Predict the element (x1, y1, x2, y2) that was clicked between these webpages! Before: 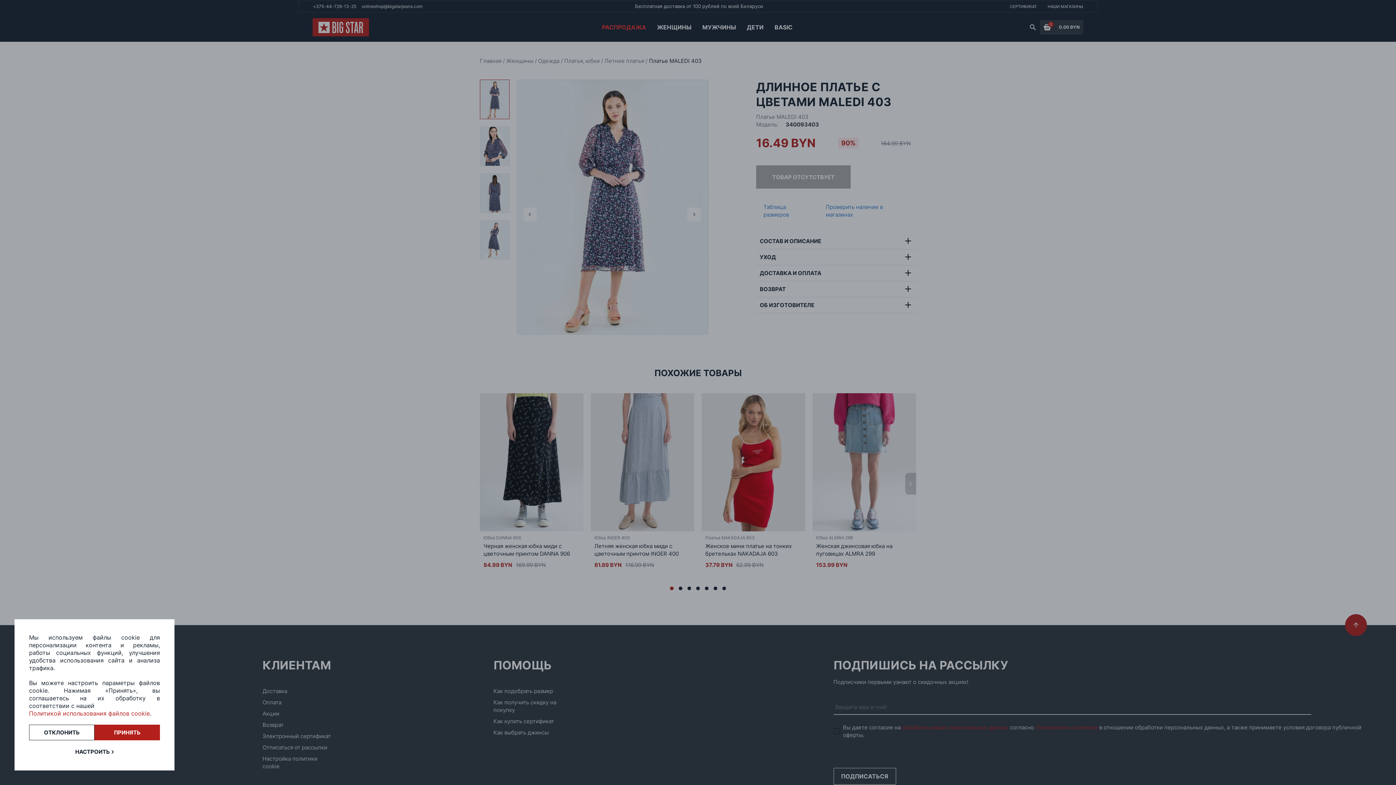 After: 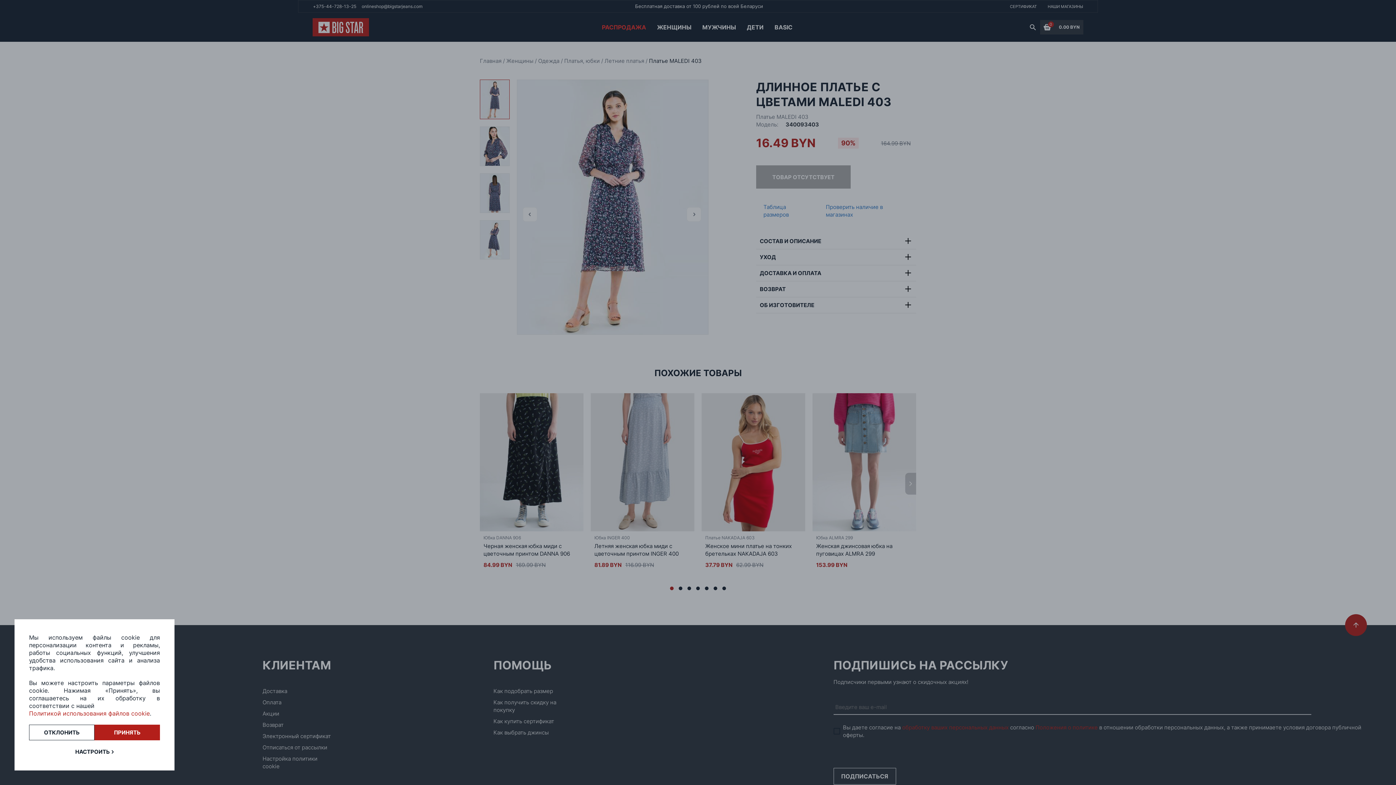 Action: label: Политикой использования файлов cookie bbox: (29, 710, 149, 717)